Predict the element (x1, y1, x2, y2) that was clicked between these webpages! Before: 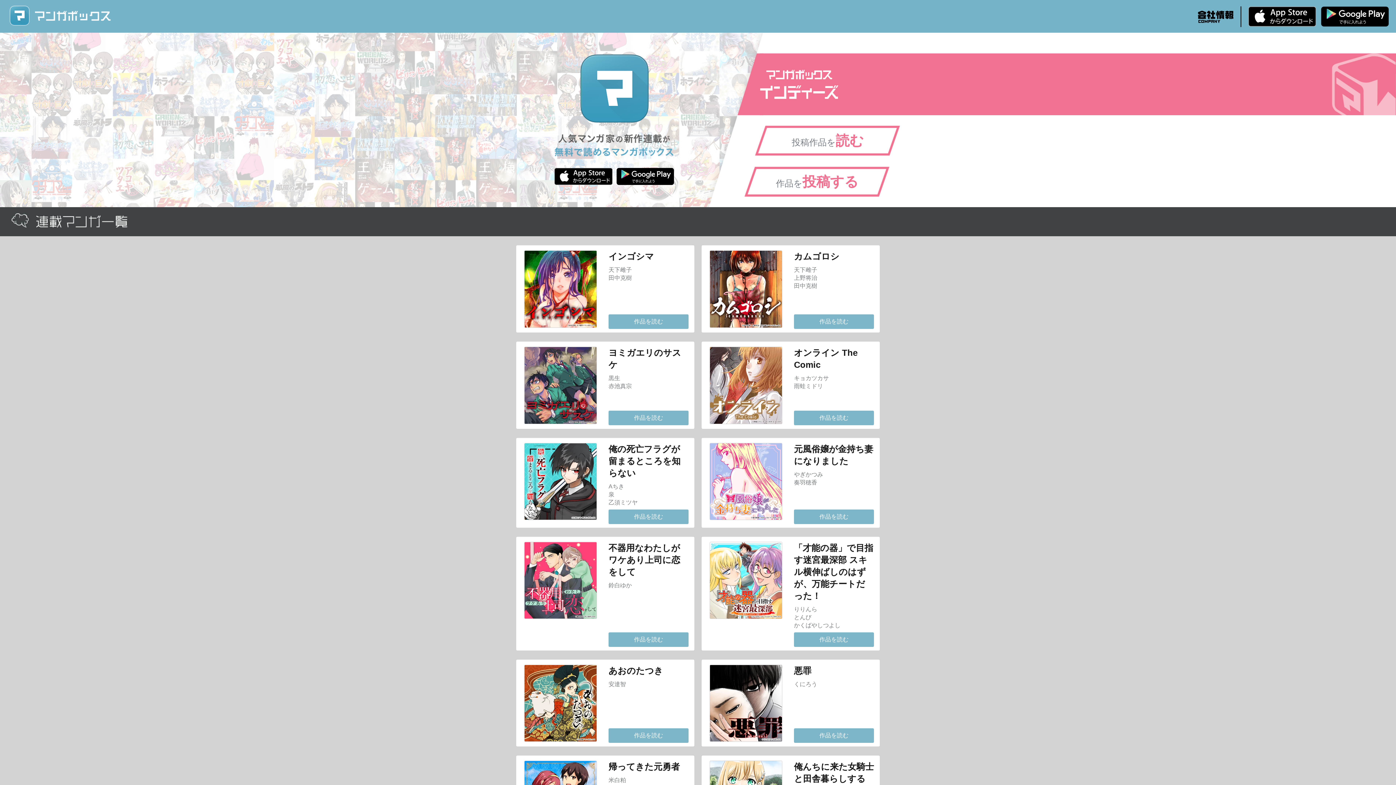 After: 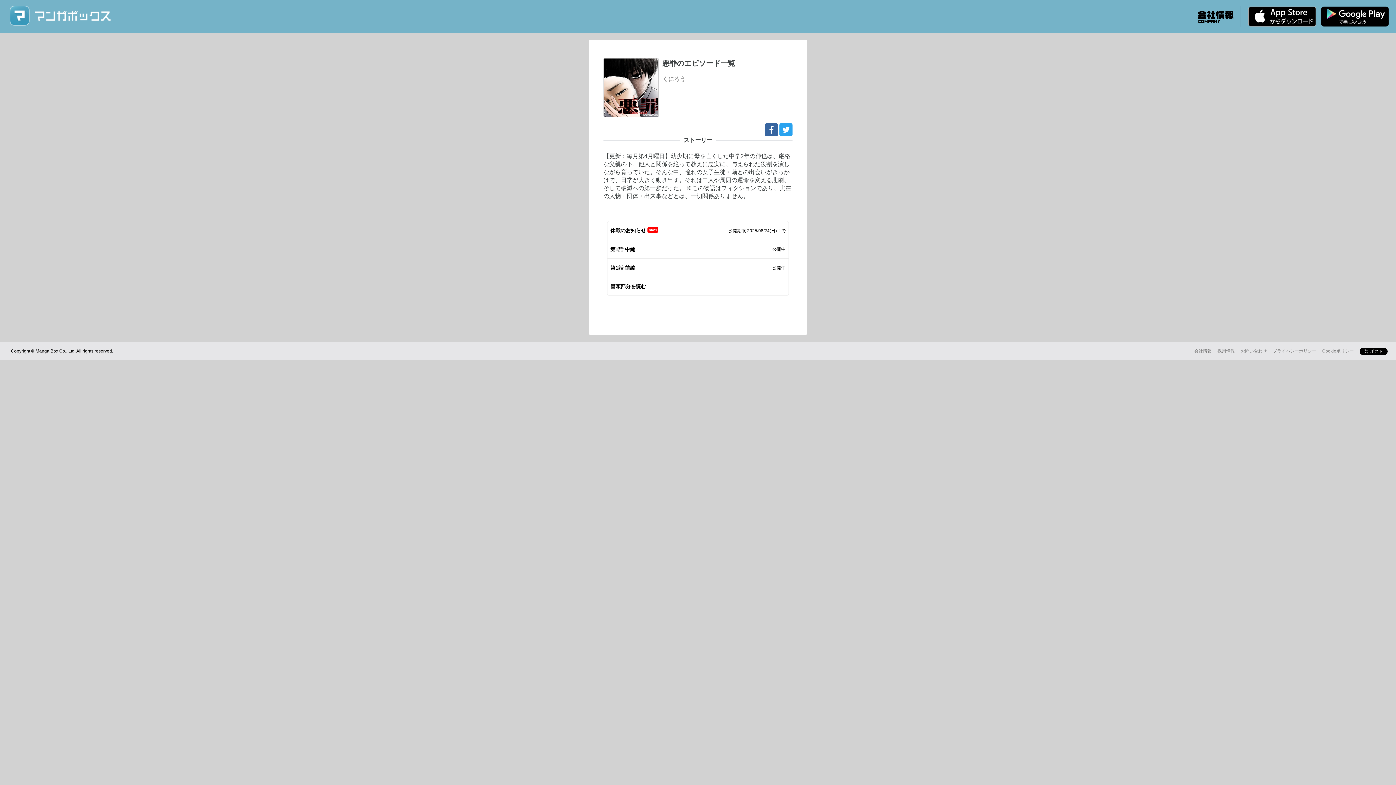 Action: bbox: (794, 728, 874, 743) label: 作品を読む